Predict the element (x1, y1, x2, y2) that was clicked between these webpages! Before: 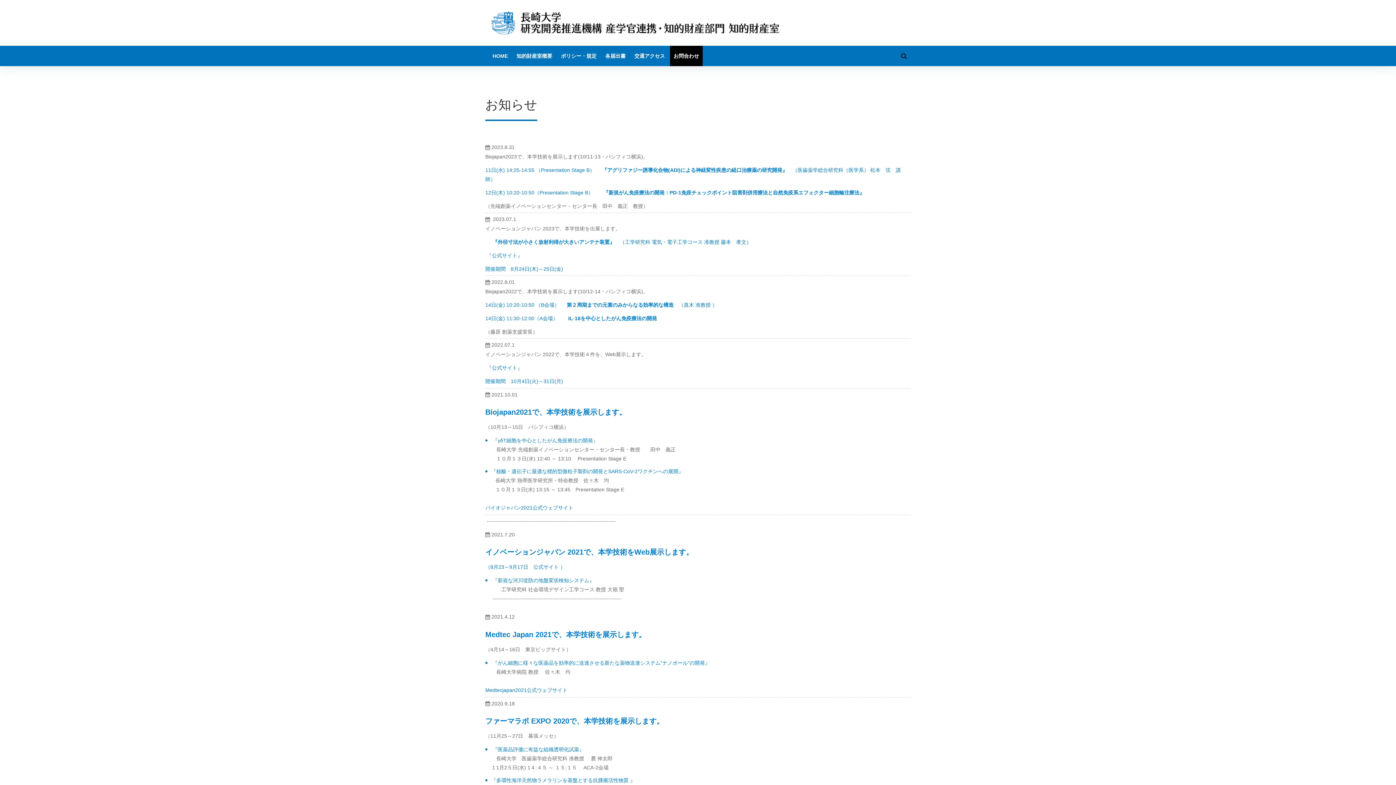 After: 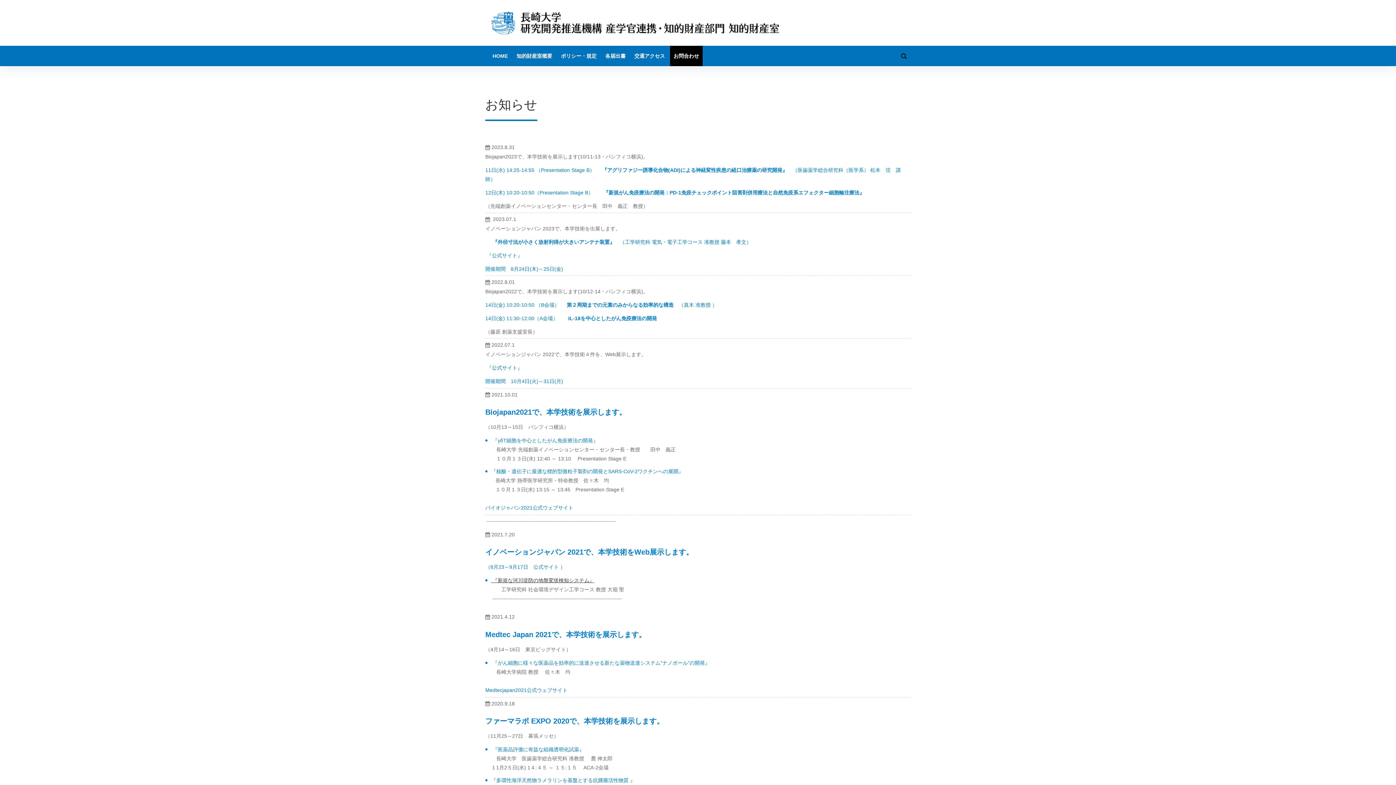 Action: bbox: (491, 577, 594, 583) label:  『新規な河川堤防の地盤変状検知システム』